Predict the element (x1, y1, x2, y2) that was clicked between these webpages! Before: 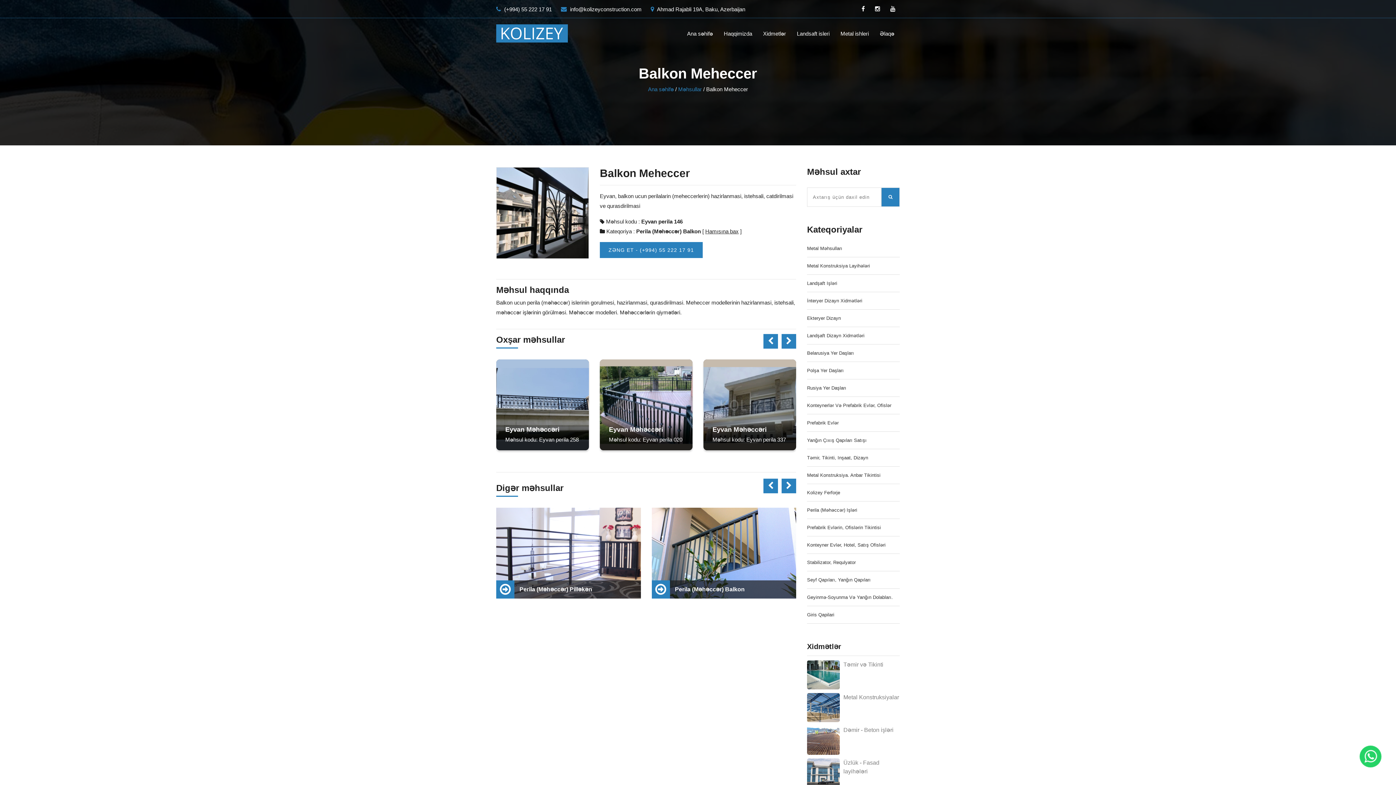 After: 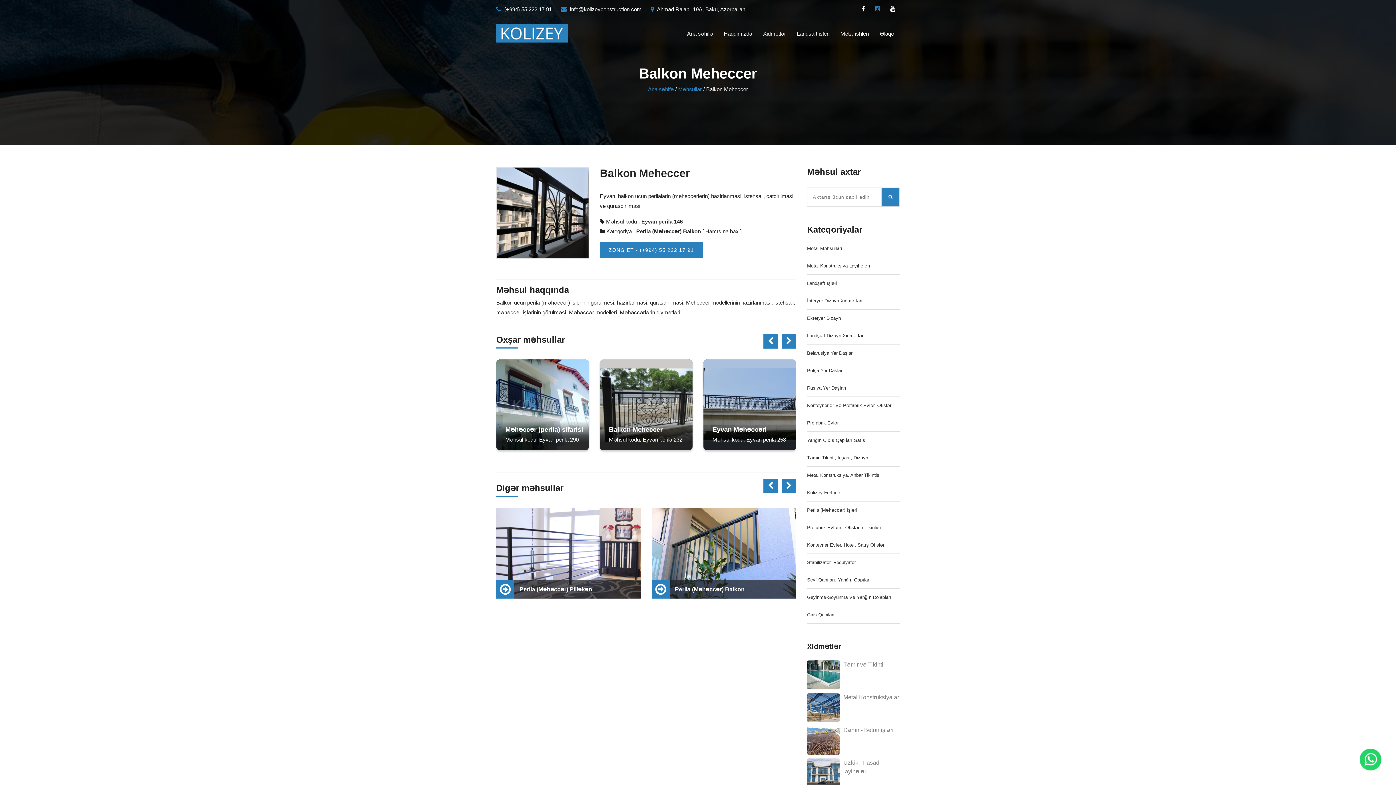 Action: bbox: (870, 0, 884, 17)